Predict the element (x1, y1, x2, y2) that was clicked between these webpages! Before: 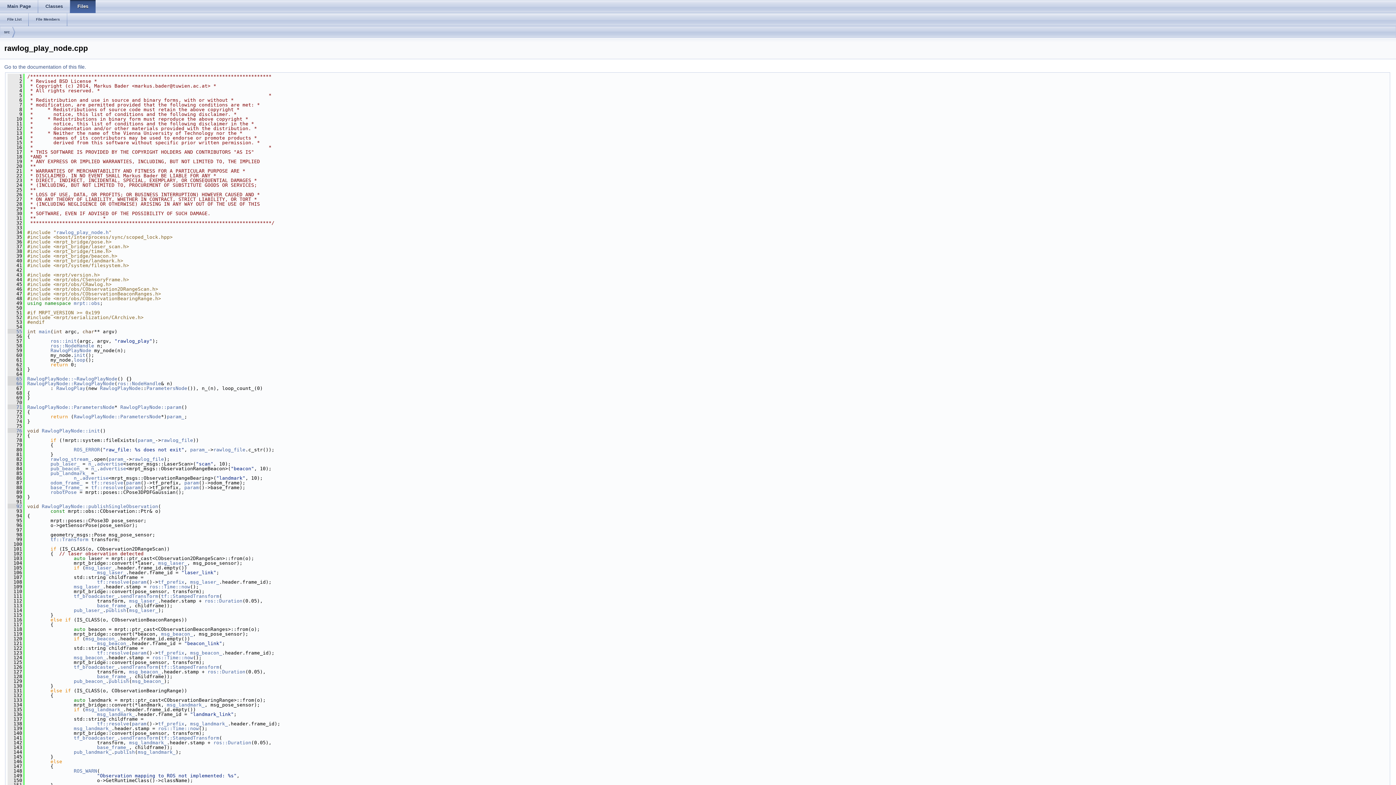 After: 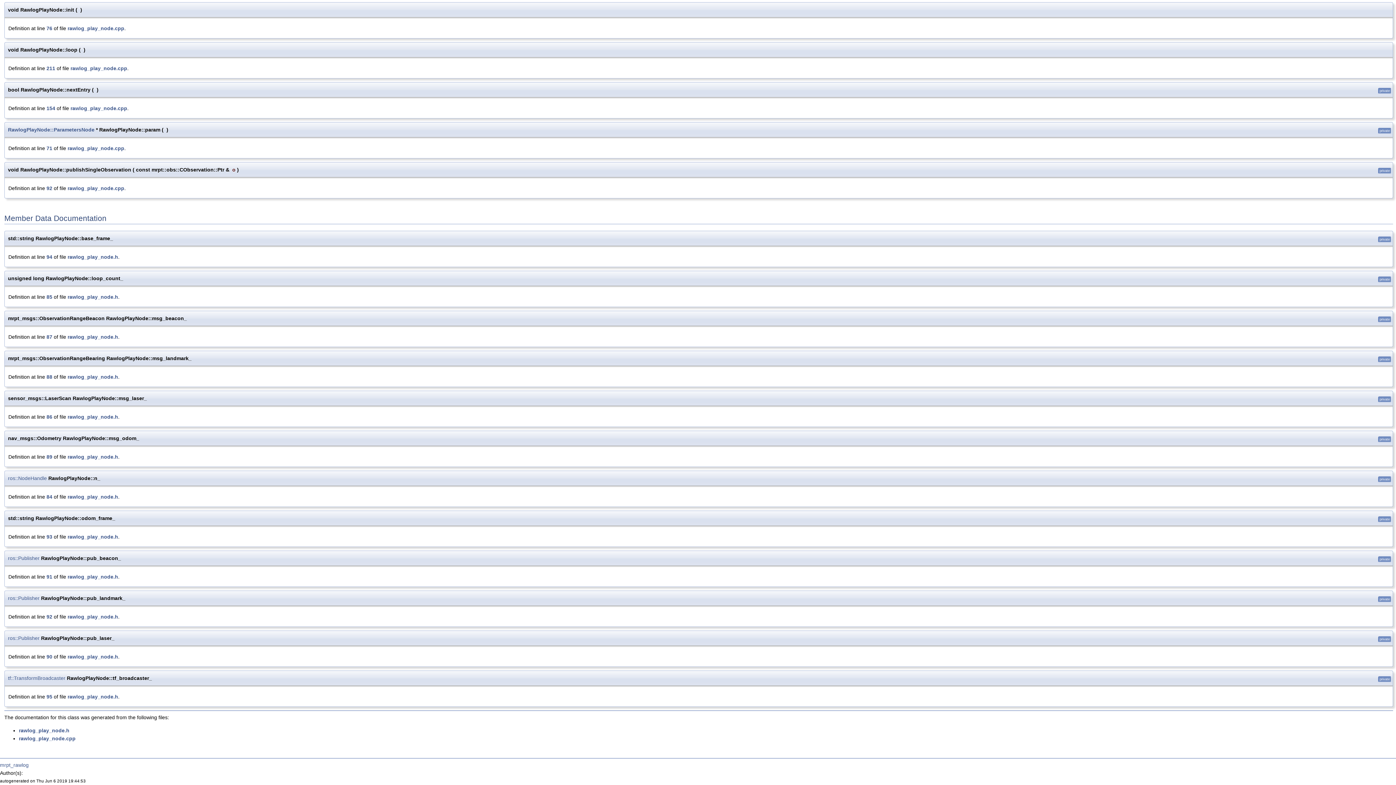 Action: label: param bbox: (132, 579, 146, 585)